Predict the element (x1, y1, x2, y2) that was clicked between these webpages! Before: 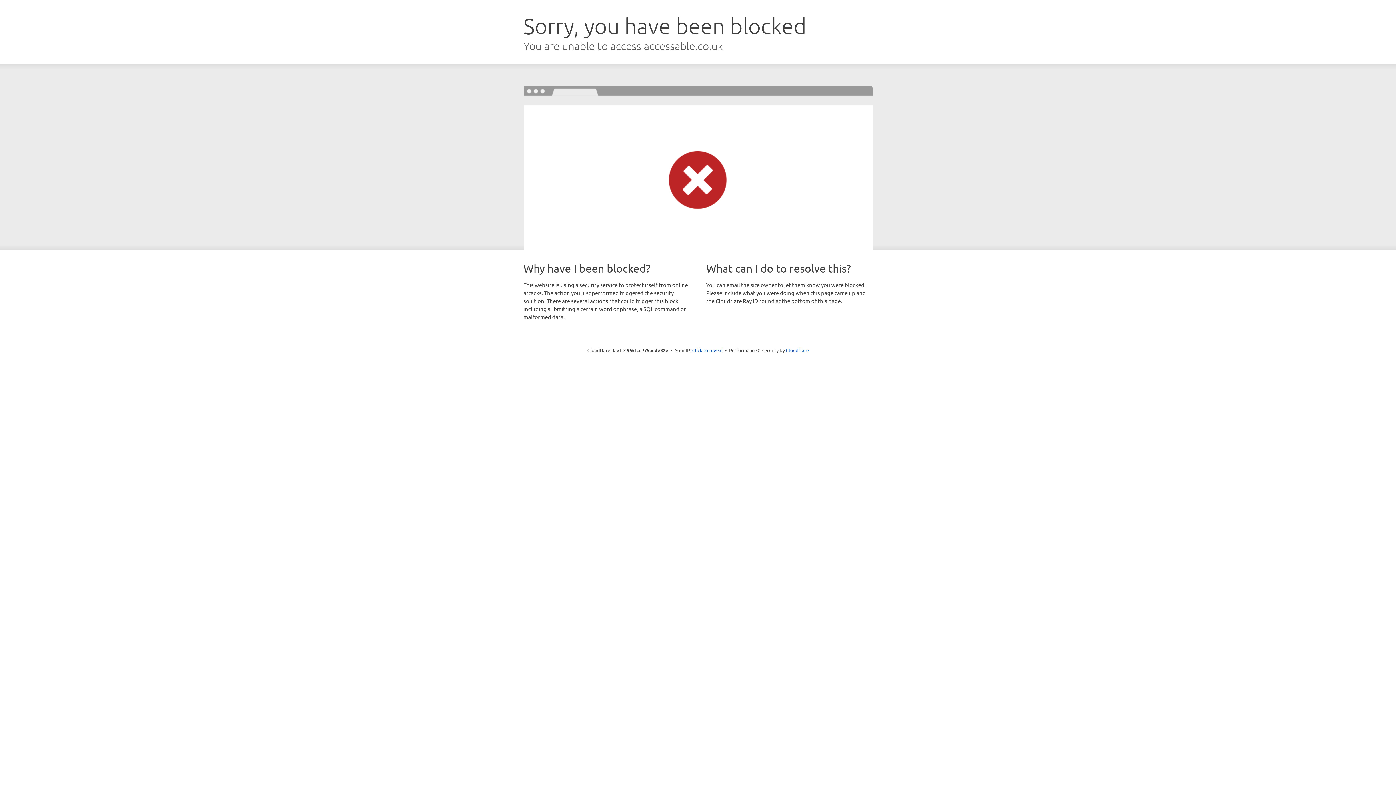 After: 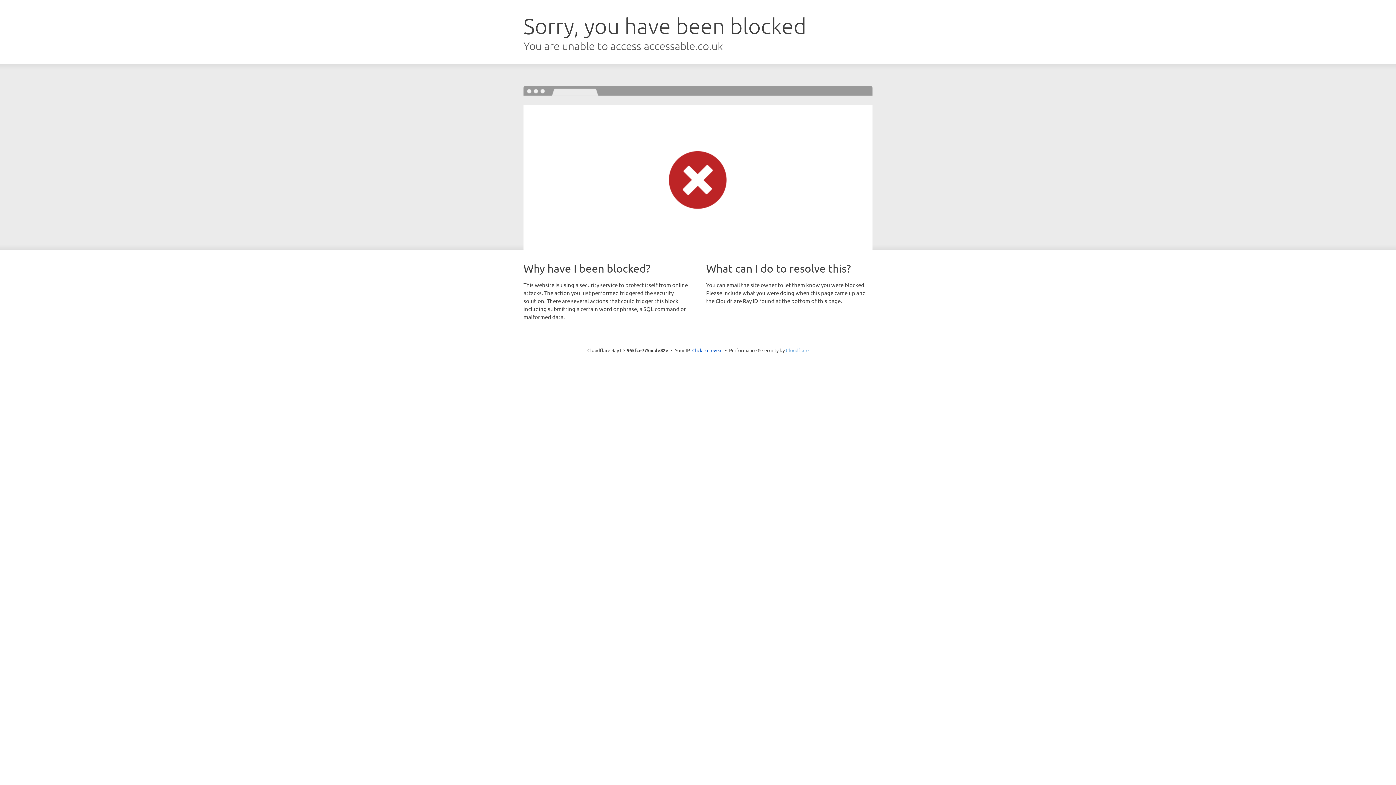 Action: label: Cloudflare bbox: (786, 347, 808, 353)